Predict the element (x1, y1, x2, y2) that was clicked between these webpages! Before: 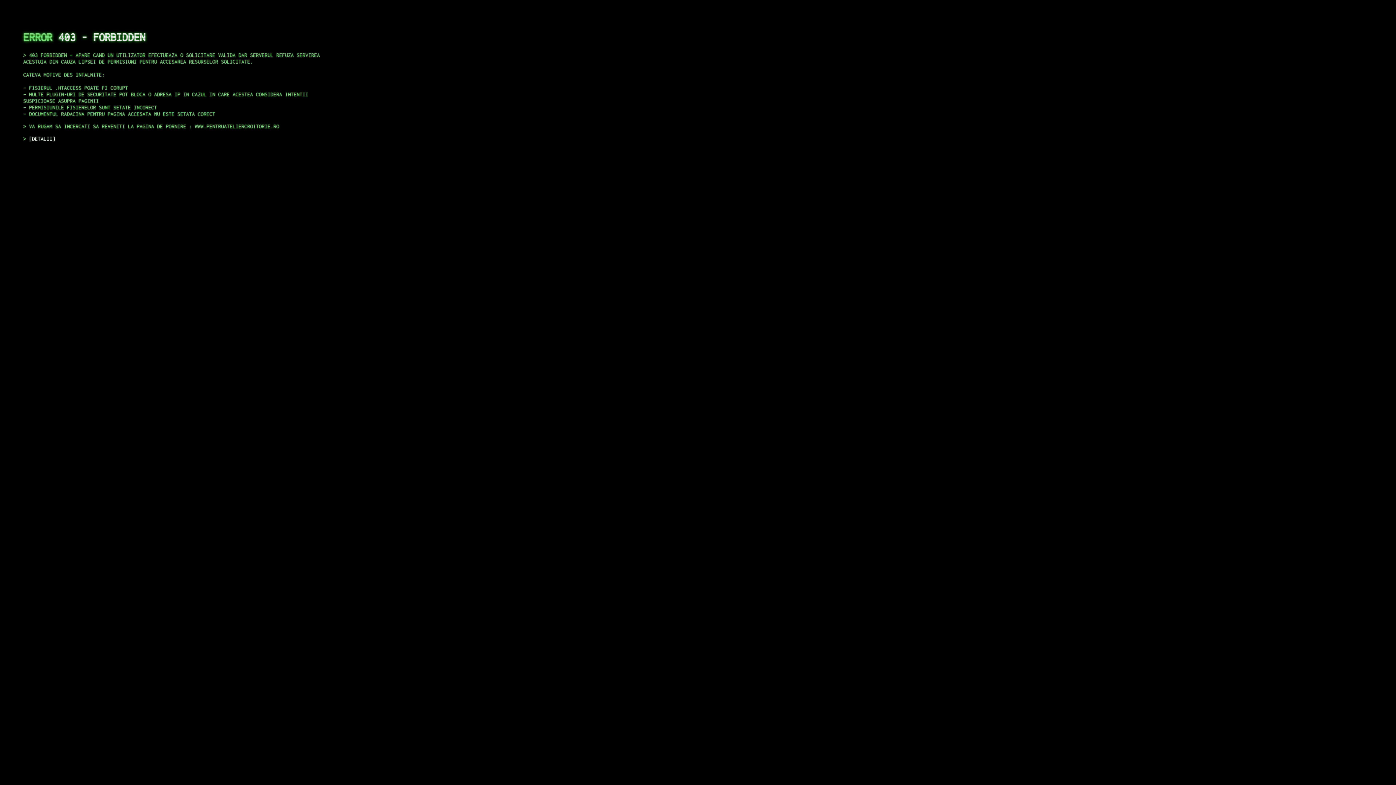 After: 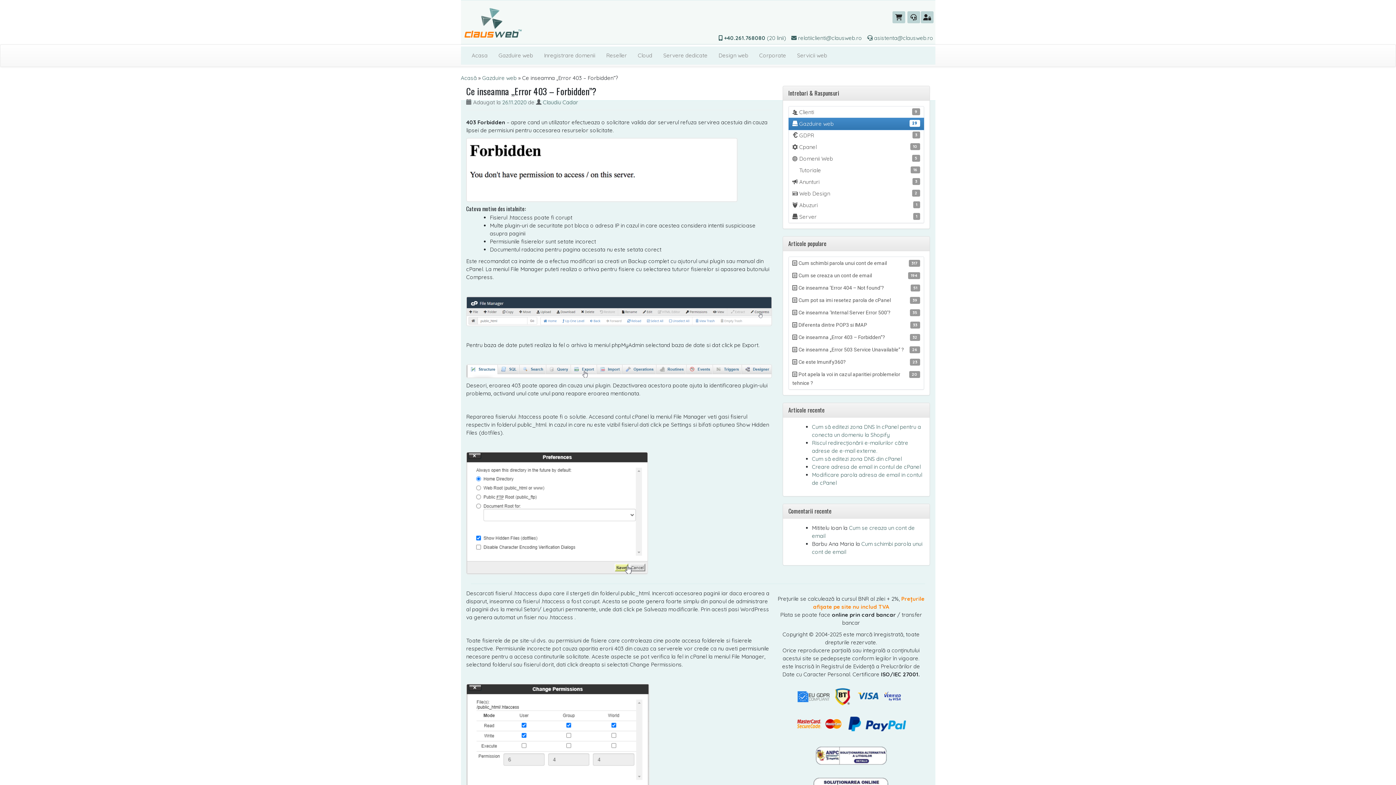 Action: bbox: (29, 135, 55, 141) label: DETALII